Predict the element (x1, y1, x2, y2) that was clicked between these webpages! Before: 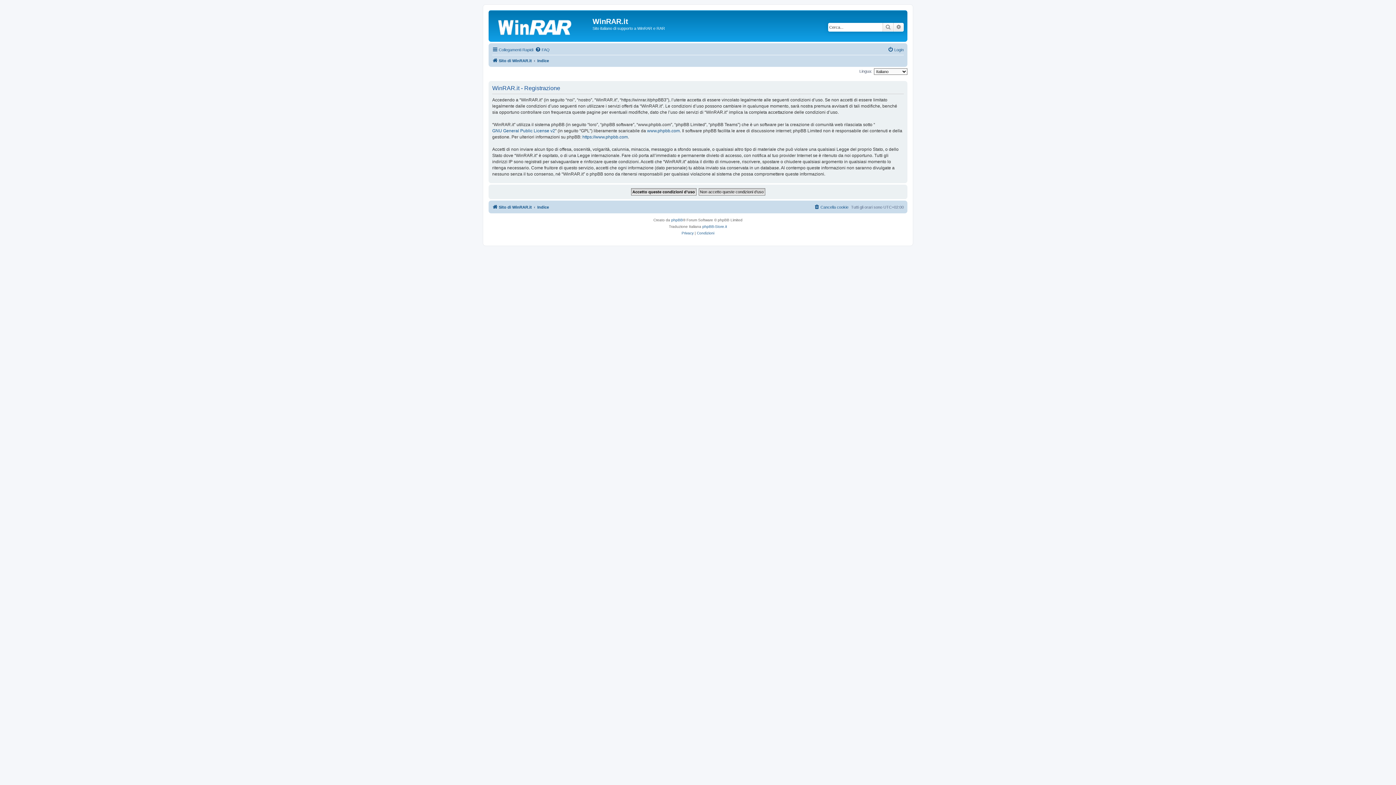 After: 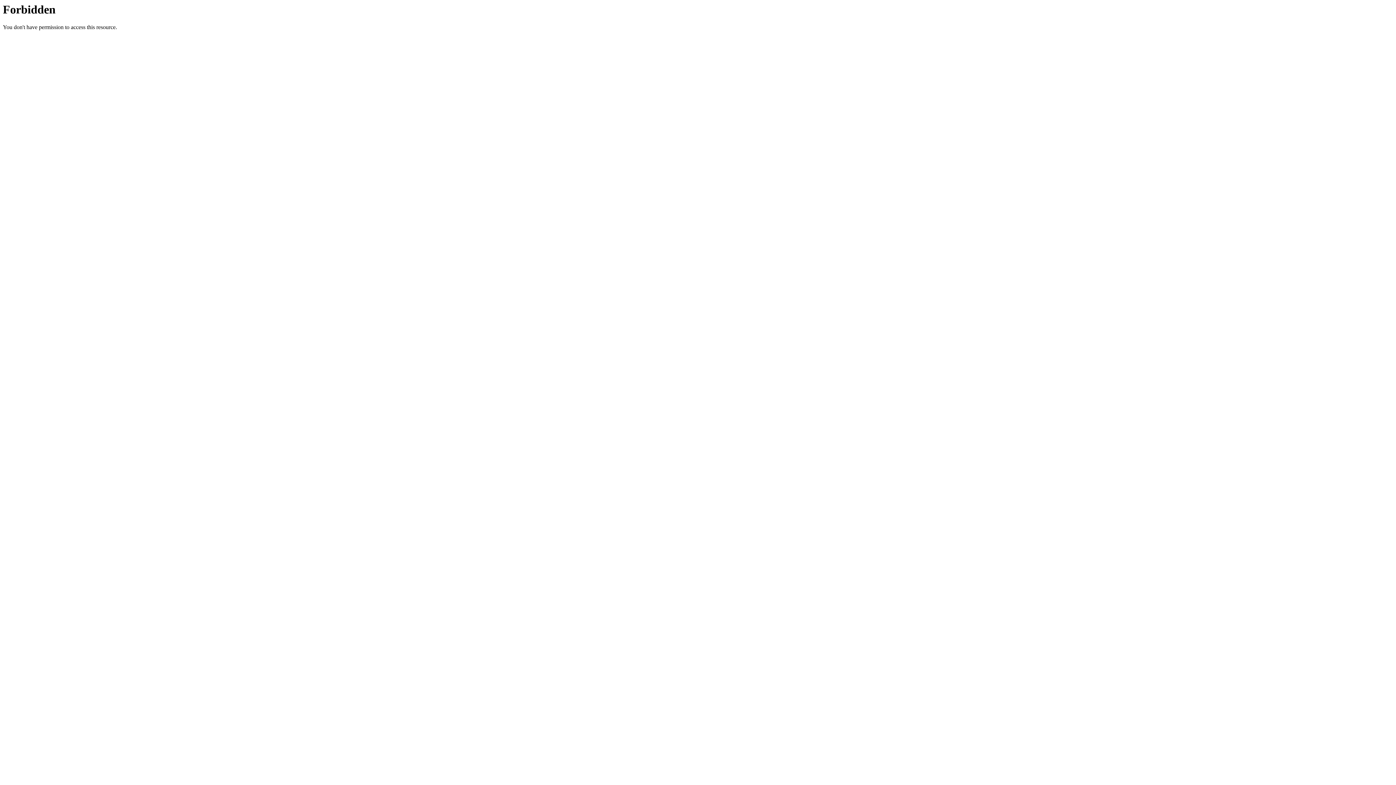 Action: bbox: (702, 223, 727, 230) label: phpBB-Store.it